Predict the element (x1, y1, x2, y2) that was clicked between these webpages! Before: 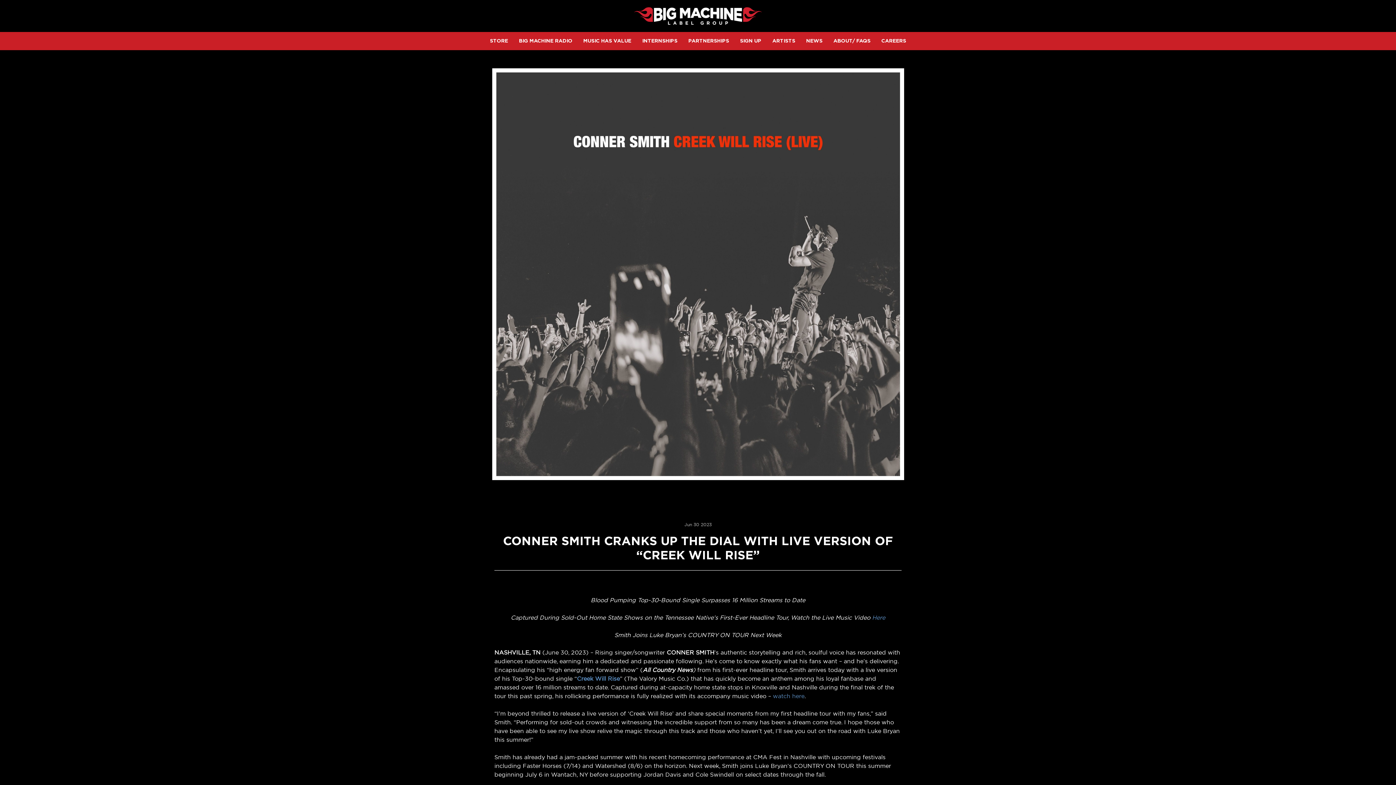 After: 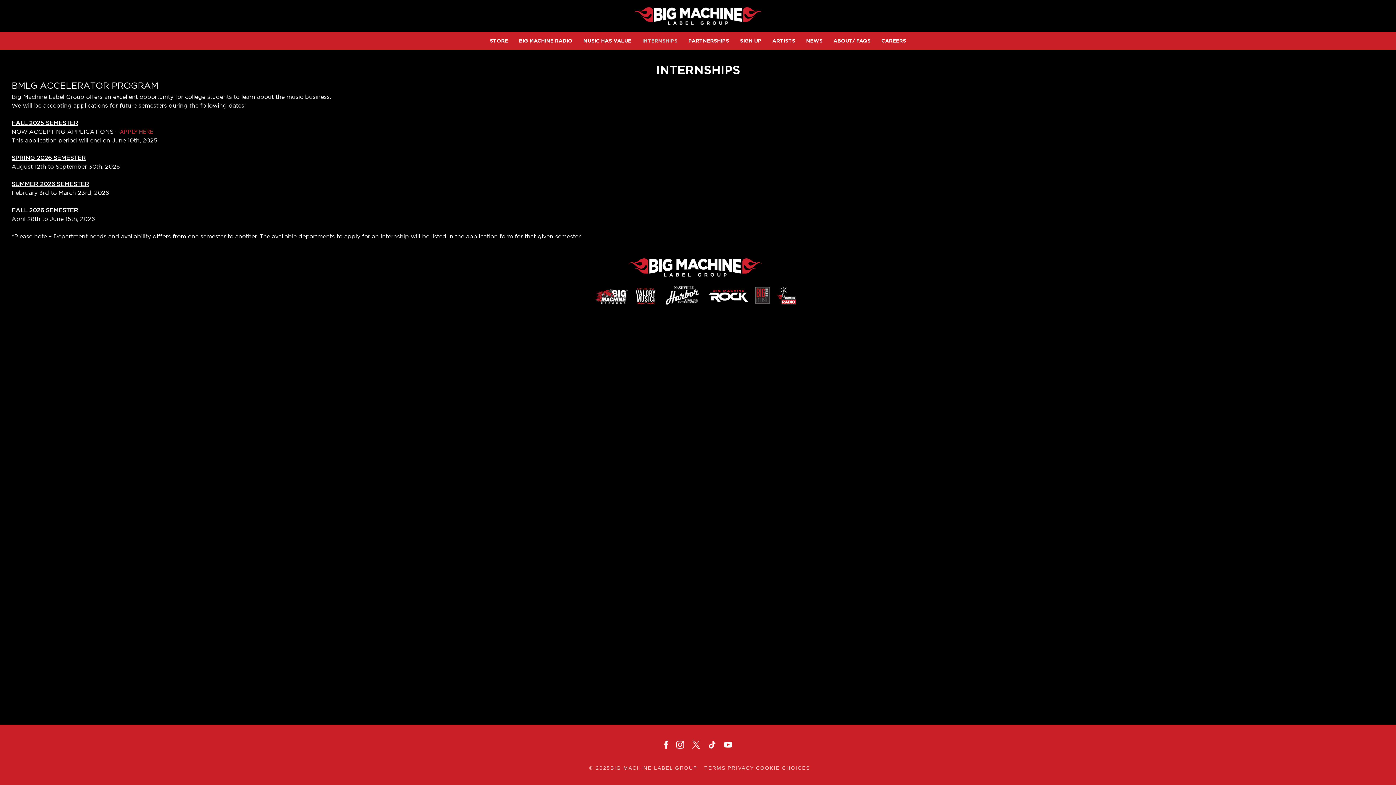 Action: bbox: (636, 38, 683, 43) label: INTERNSHIPS